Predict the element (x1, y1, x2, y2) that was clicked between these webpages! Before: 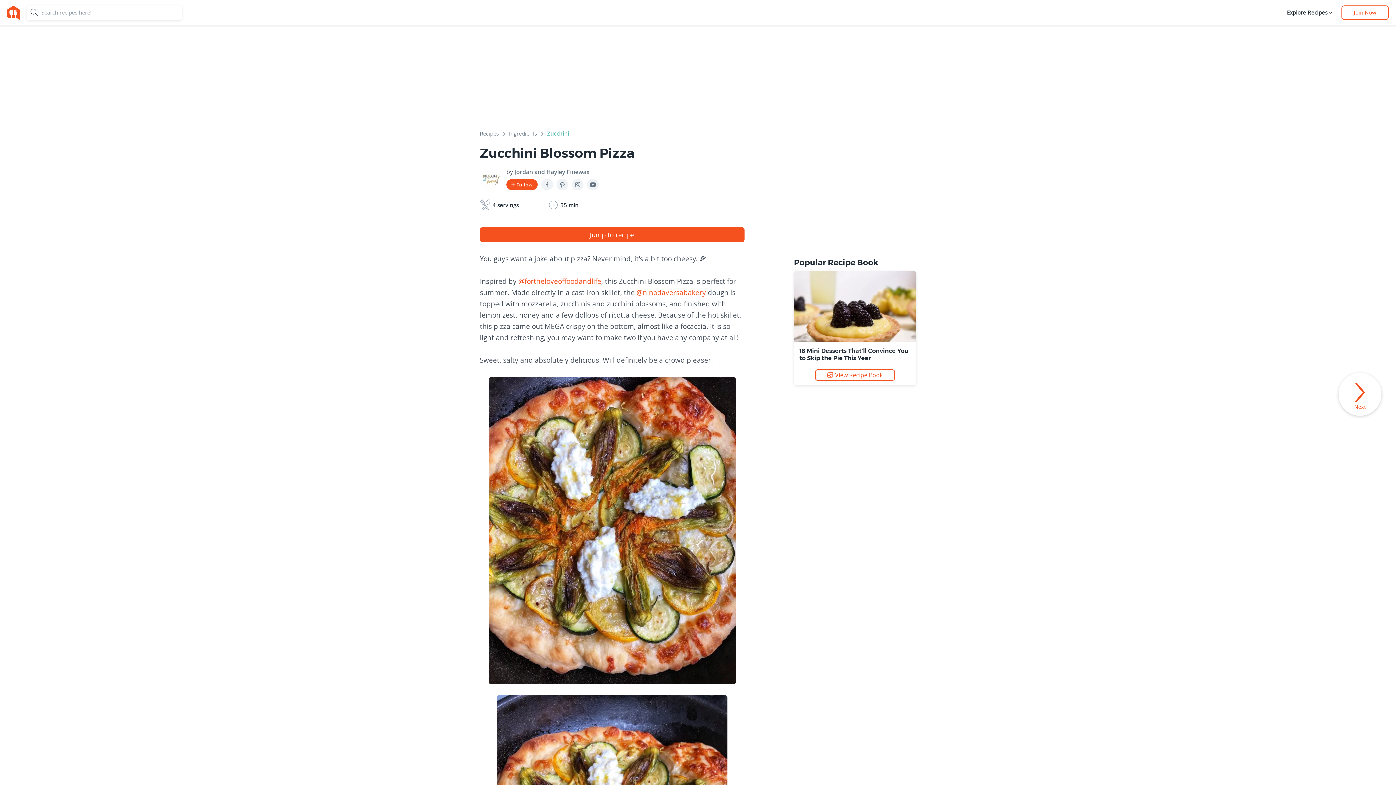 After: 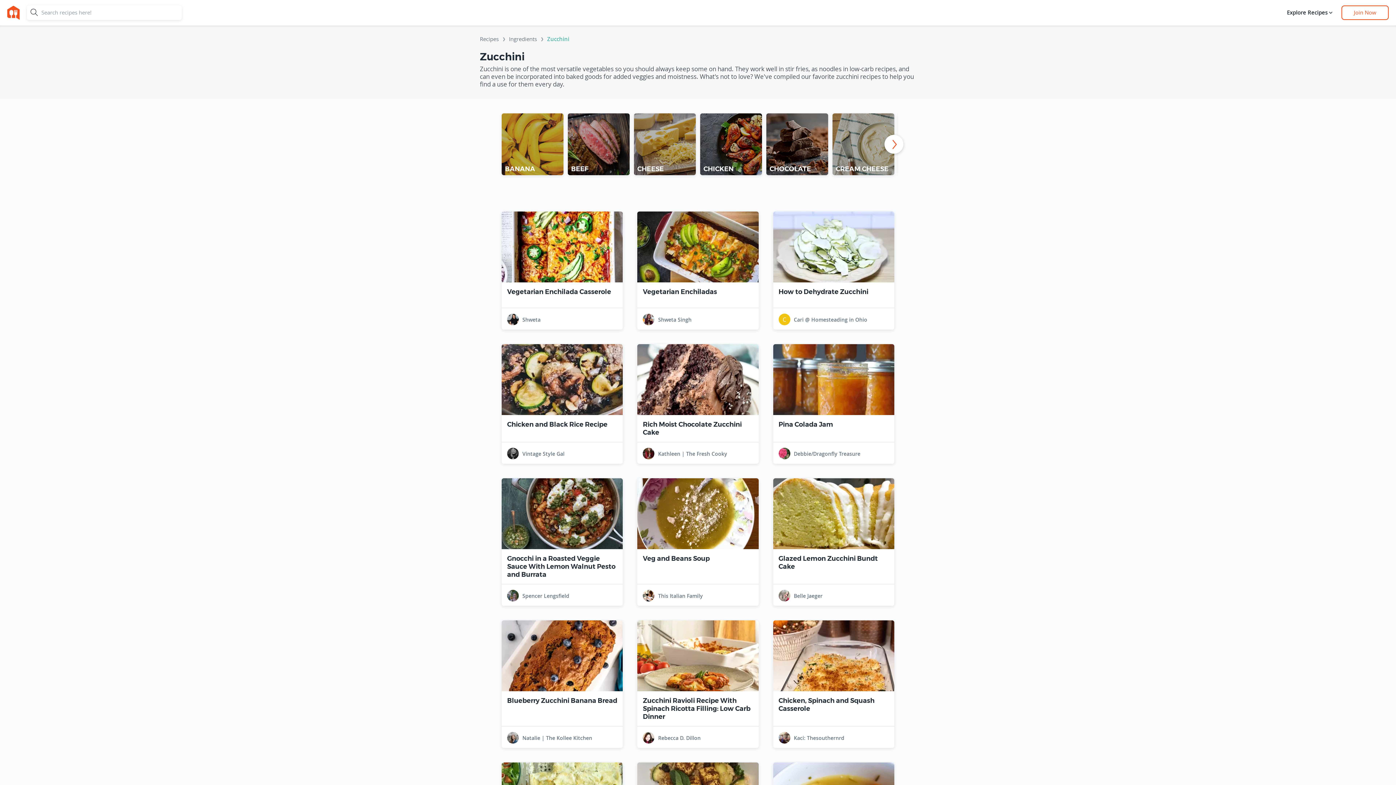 Action: bbox: (547, 130, 569, 139) label: Zucchini